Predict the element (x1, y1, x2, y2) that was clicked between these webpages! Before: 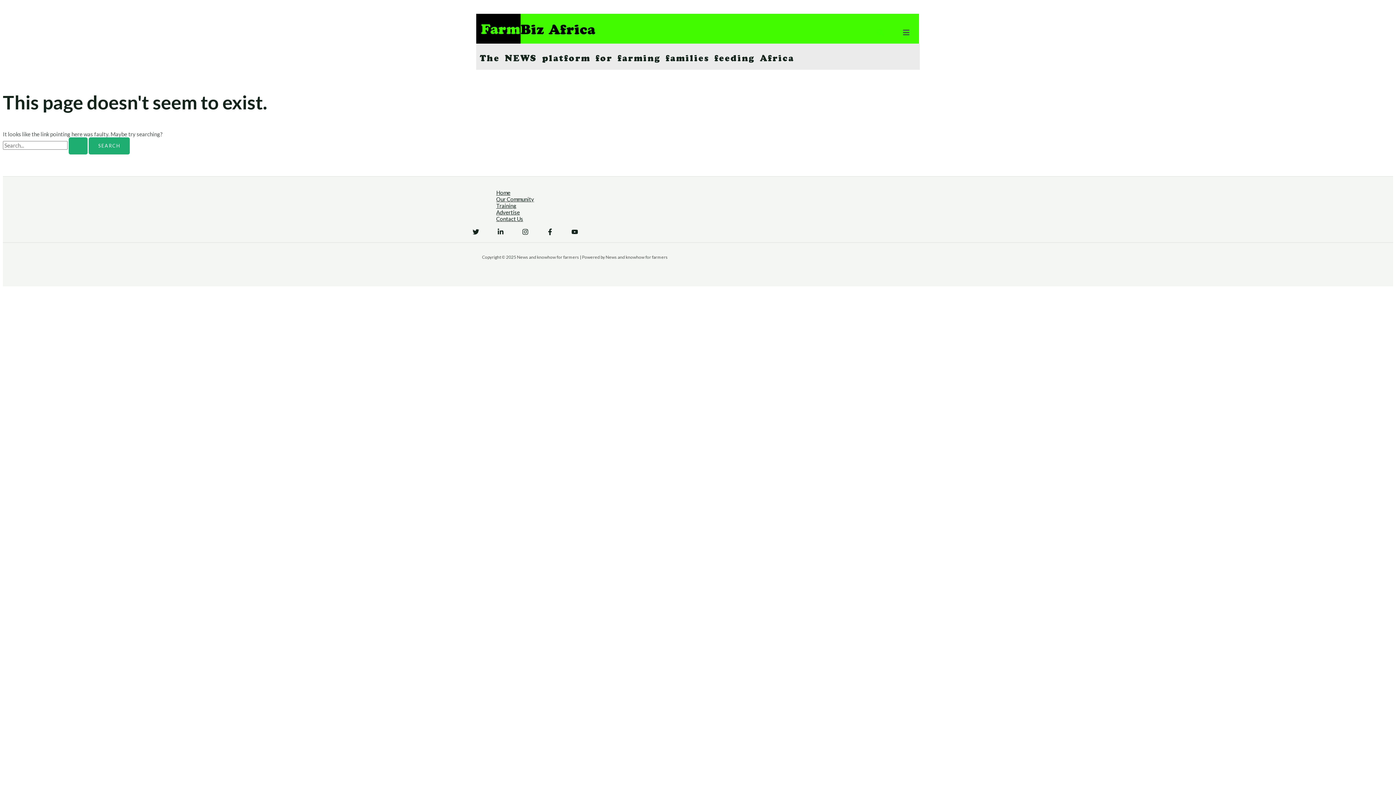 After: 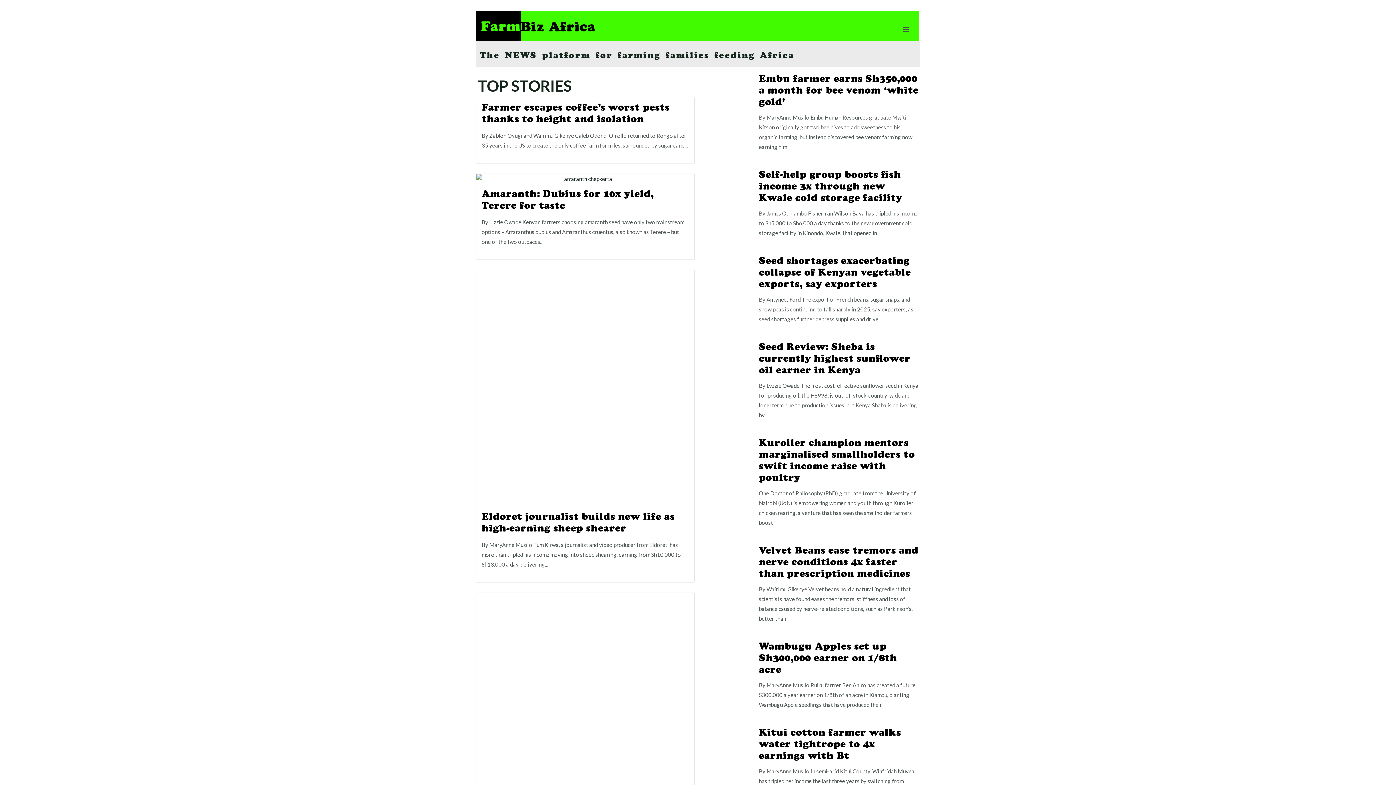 Action: label: Farm bbox: (481, 24, 520, 37)